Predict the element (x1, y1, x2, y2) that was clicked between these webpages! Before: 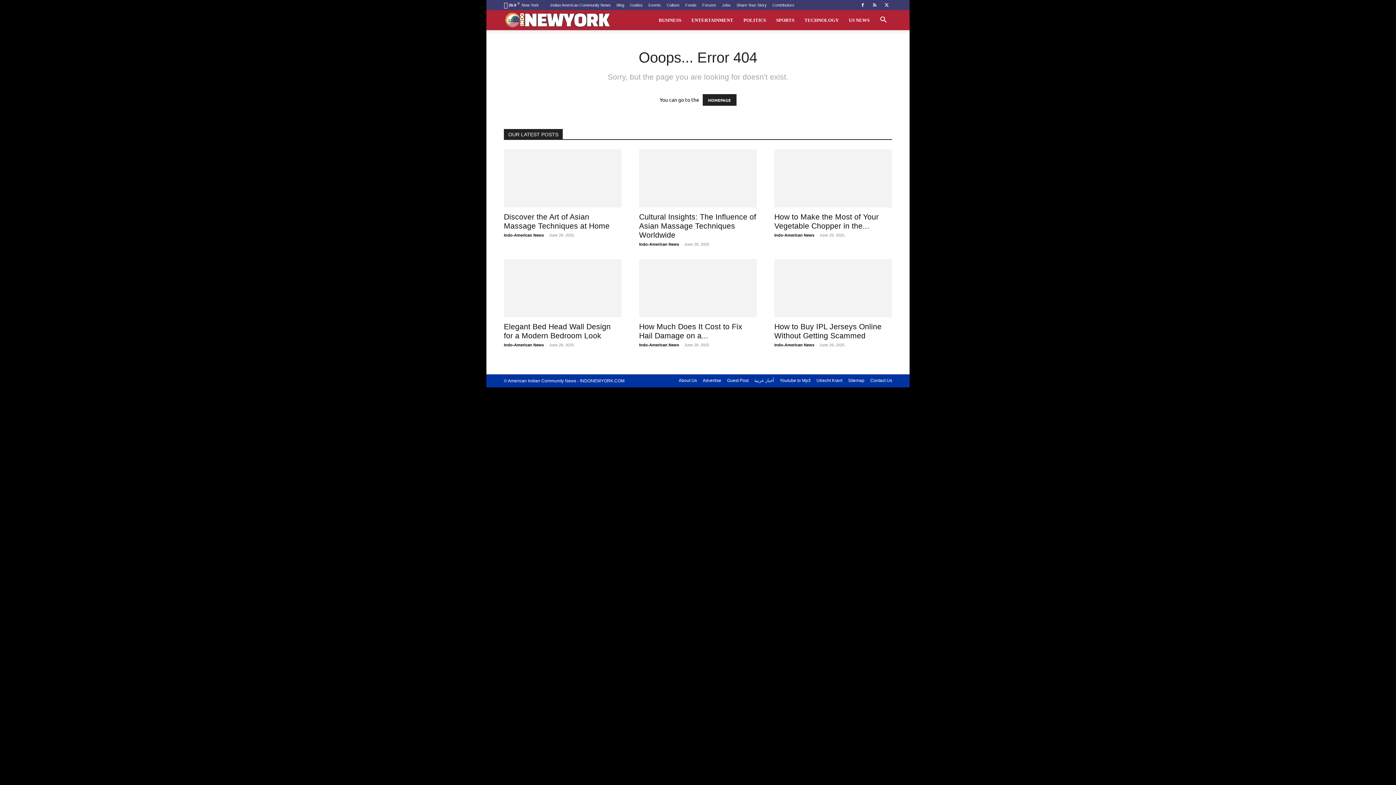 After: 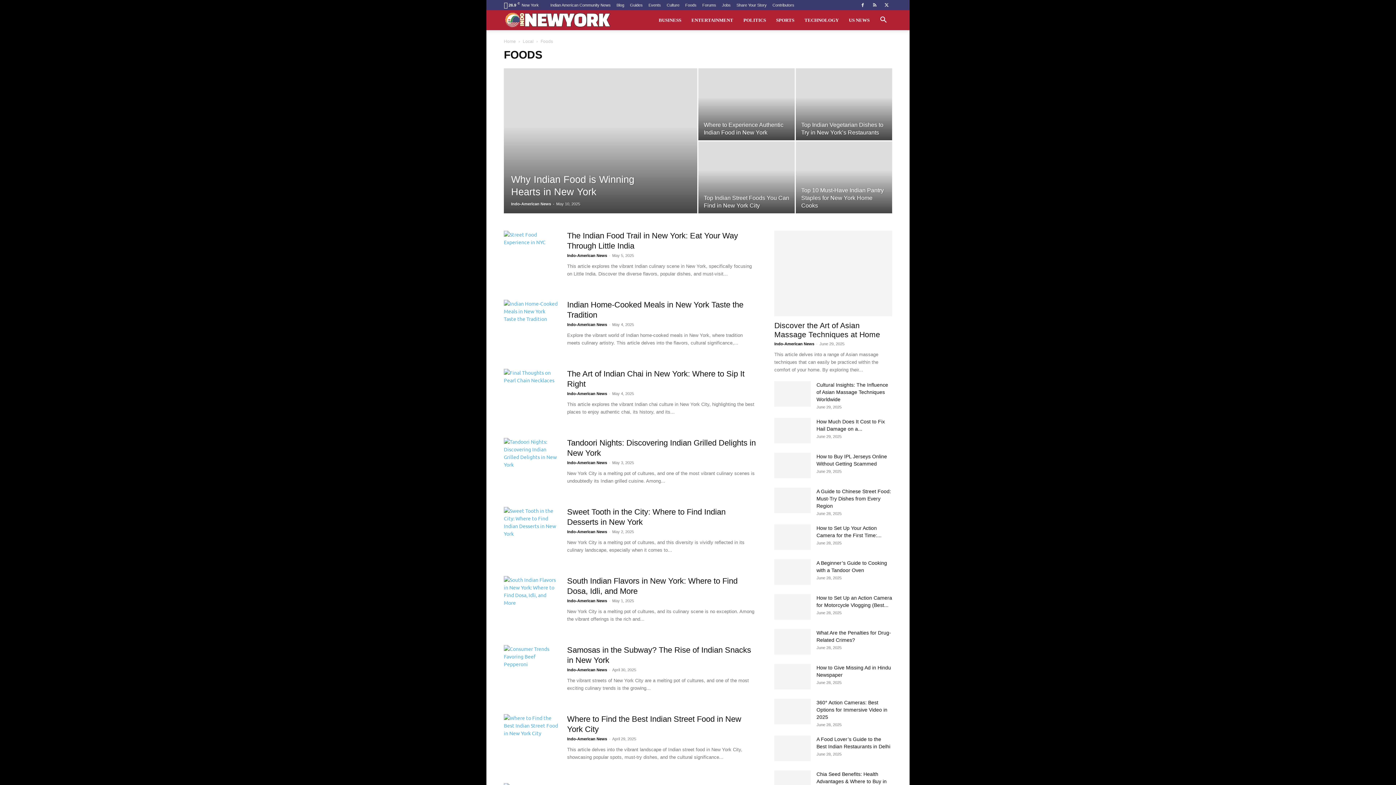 Action: bbox: (685, 2, 696, 7) label: Foods